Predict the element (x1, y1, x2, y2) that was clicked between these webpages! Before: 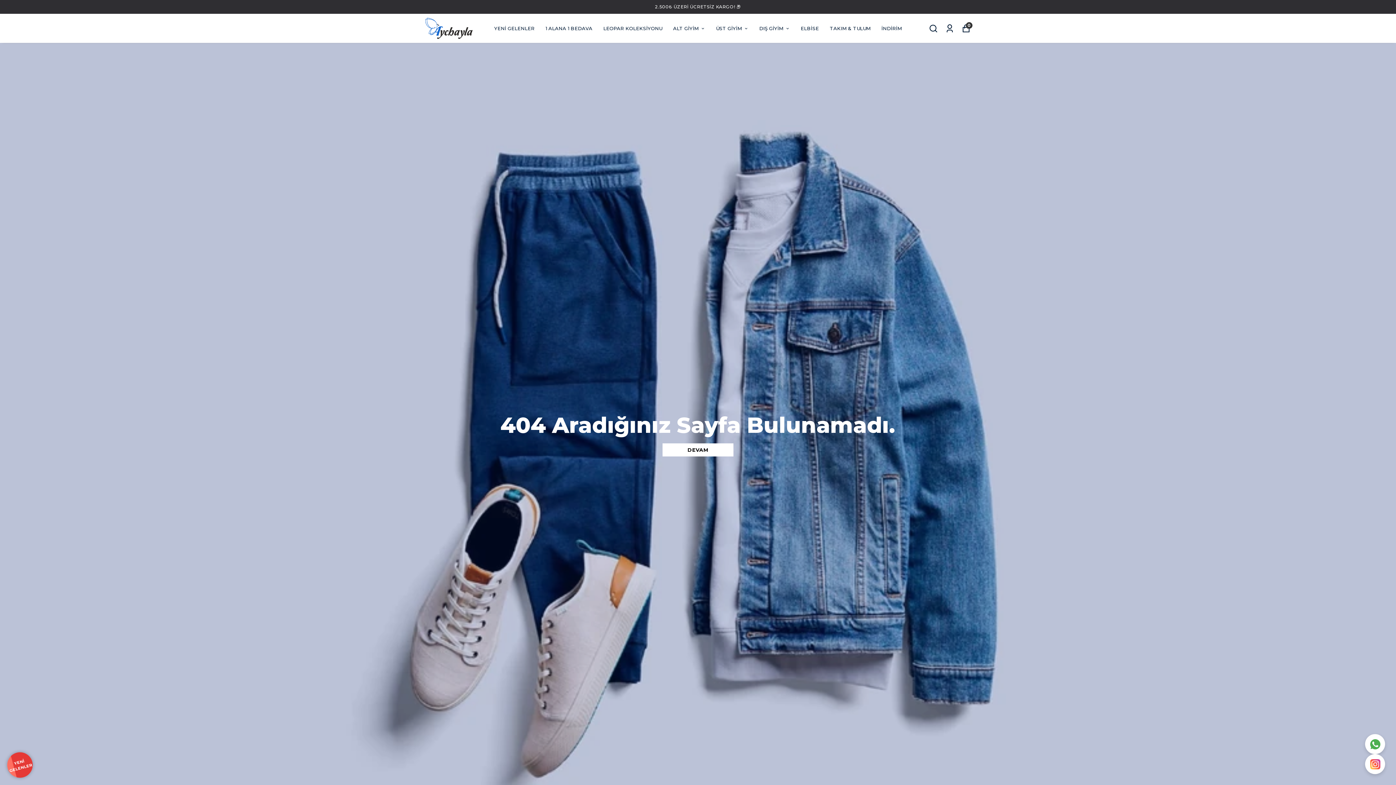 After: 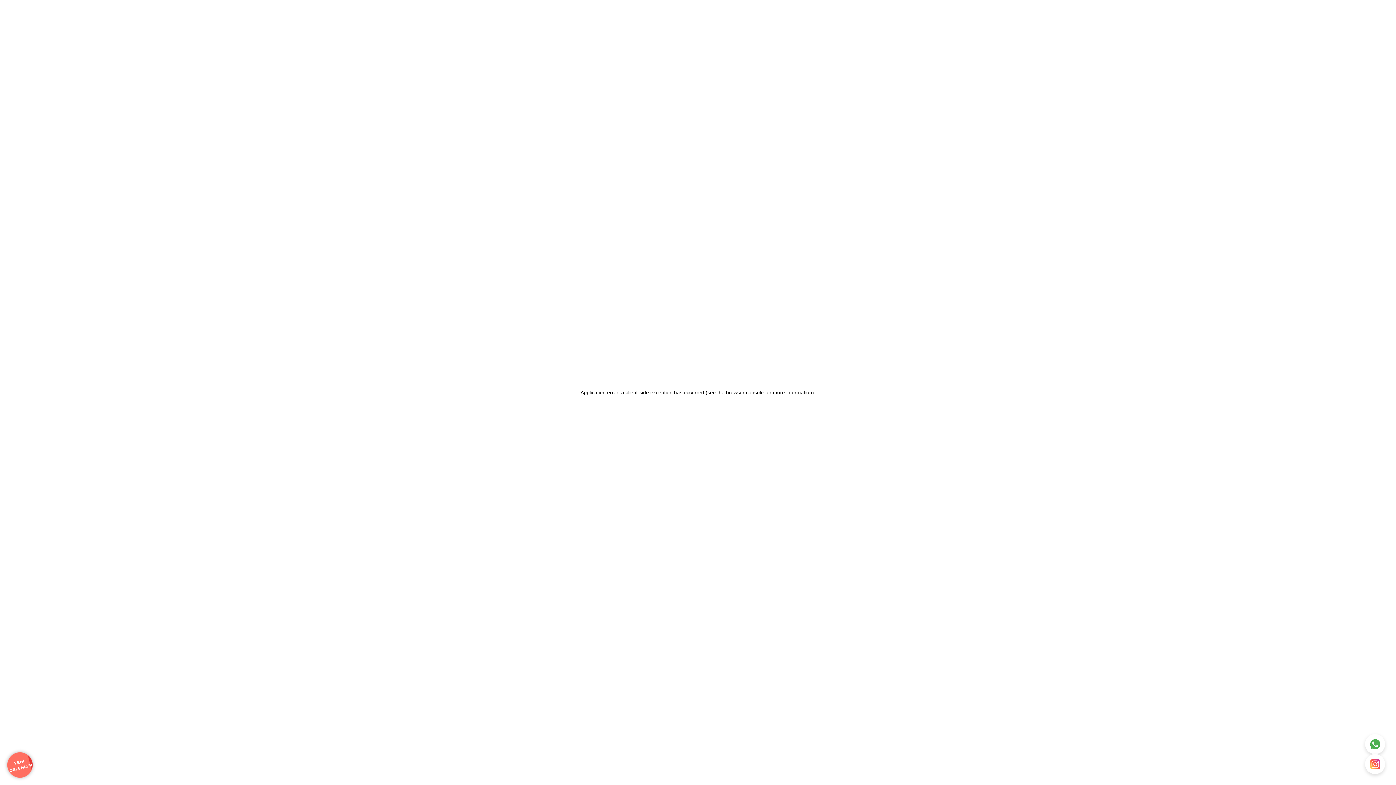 Action: label: 1 ALANA 1 BEDAVA bbox: (545, 24, 592, 32)